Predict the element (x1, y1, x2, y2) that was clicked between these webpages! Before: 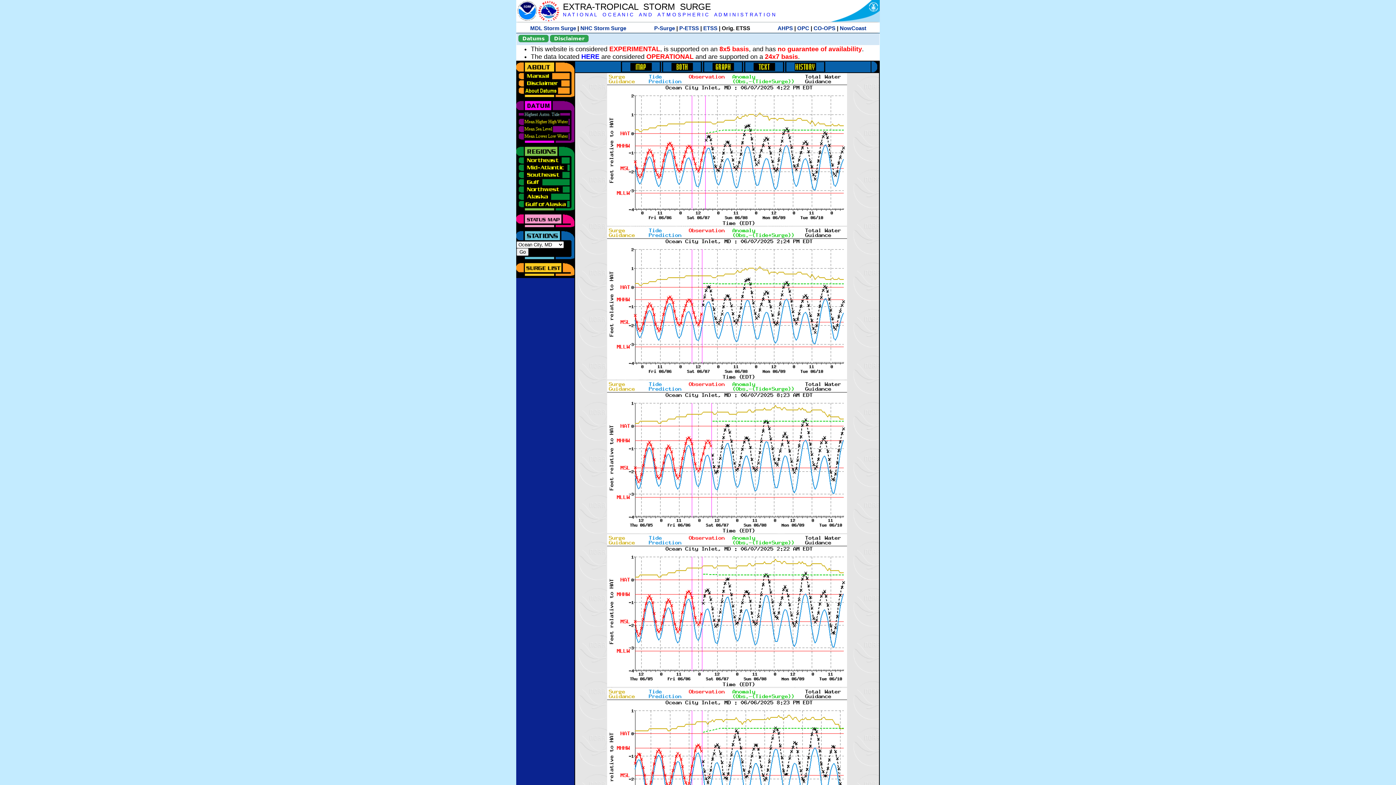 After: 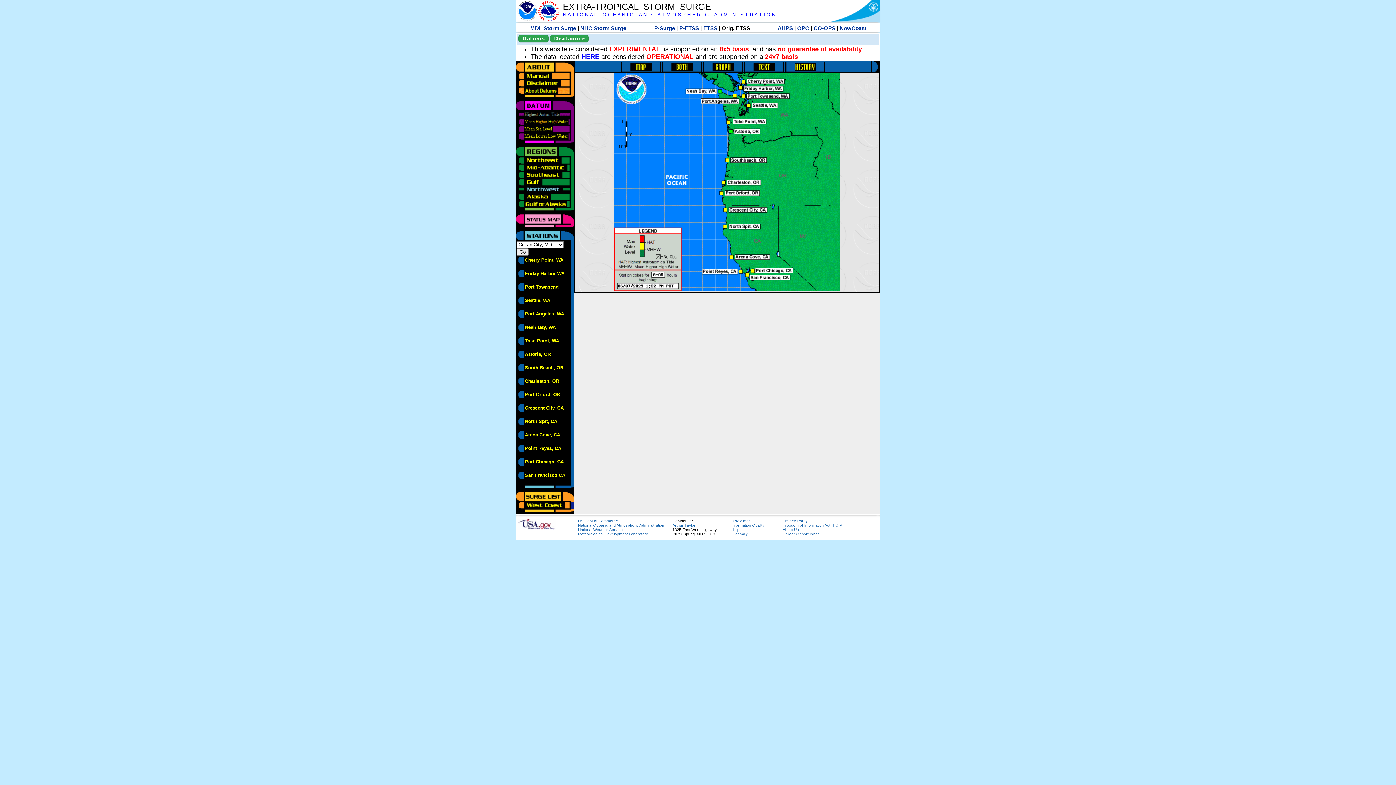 Action: bbox: (516, 185, 570, 190)